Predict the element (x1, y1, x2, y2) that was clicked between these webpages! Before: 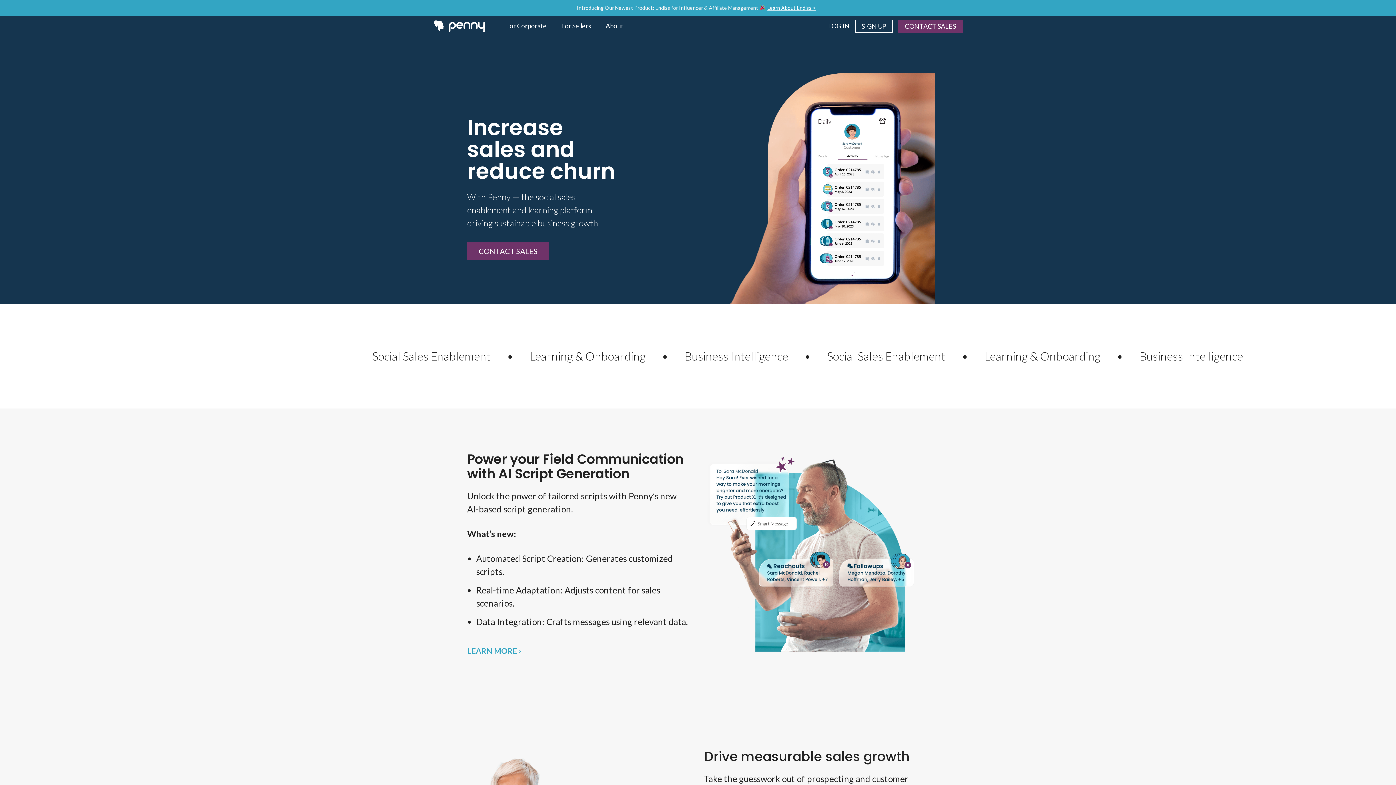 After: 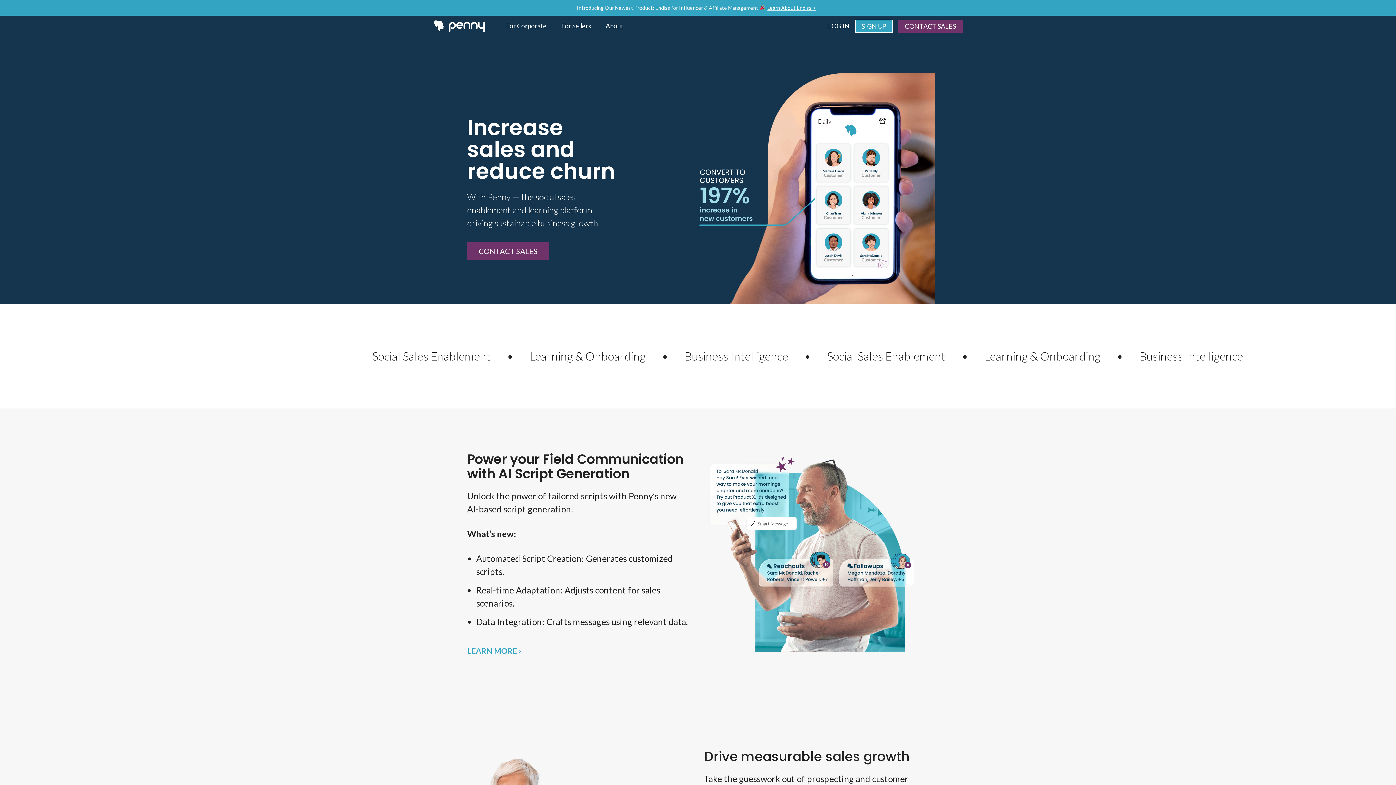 Action: bbox: (855, 19, 893, 32) label: SIGN UP